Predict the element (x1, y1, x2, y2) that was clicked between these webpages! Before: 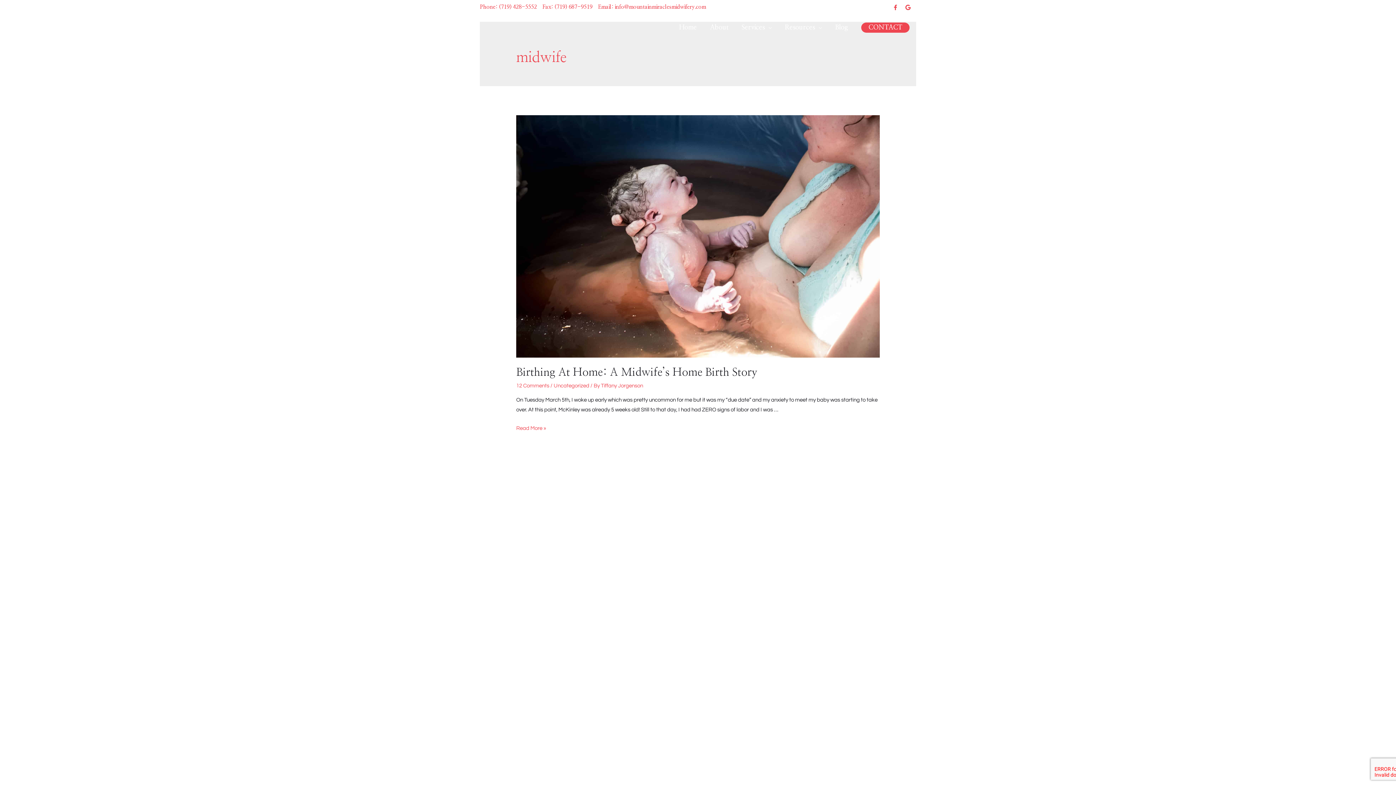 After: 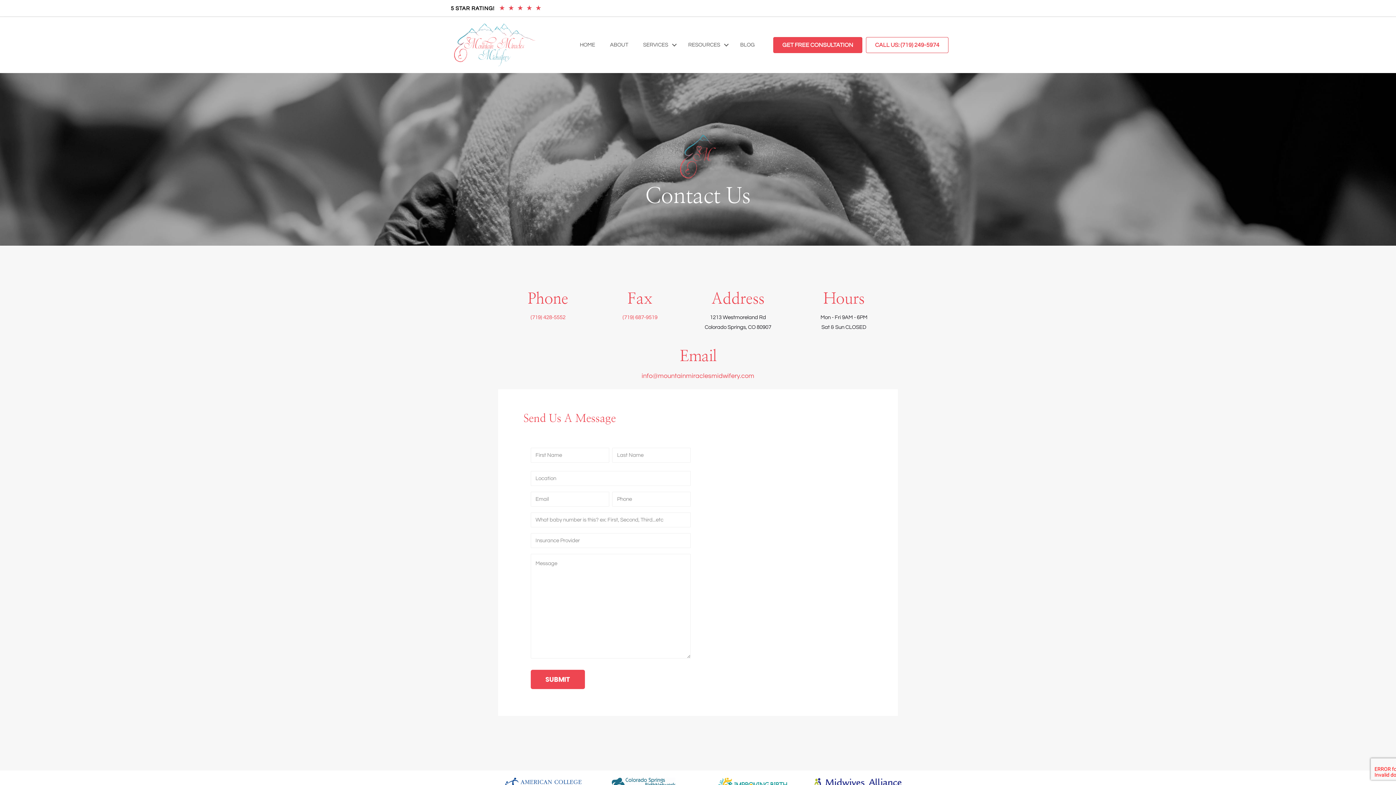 Action: bbox: (861, 22, 909, 32) label: CONTACT